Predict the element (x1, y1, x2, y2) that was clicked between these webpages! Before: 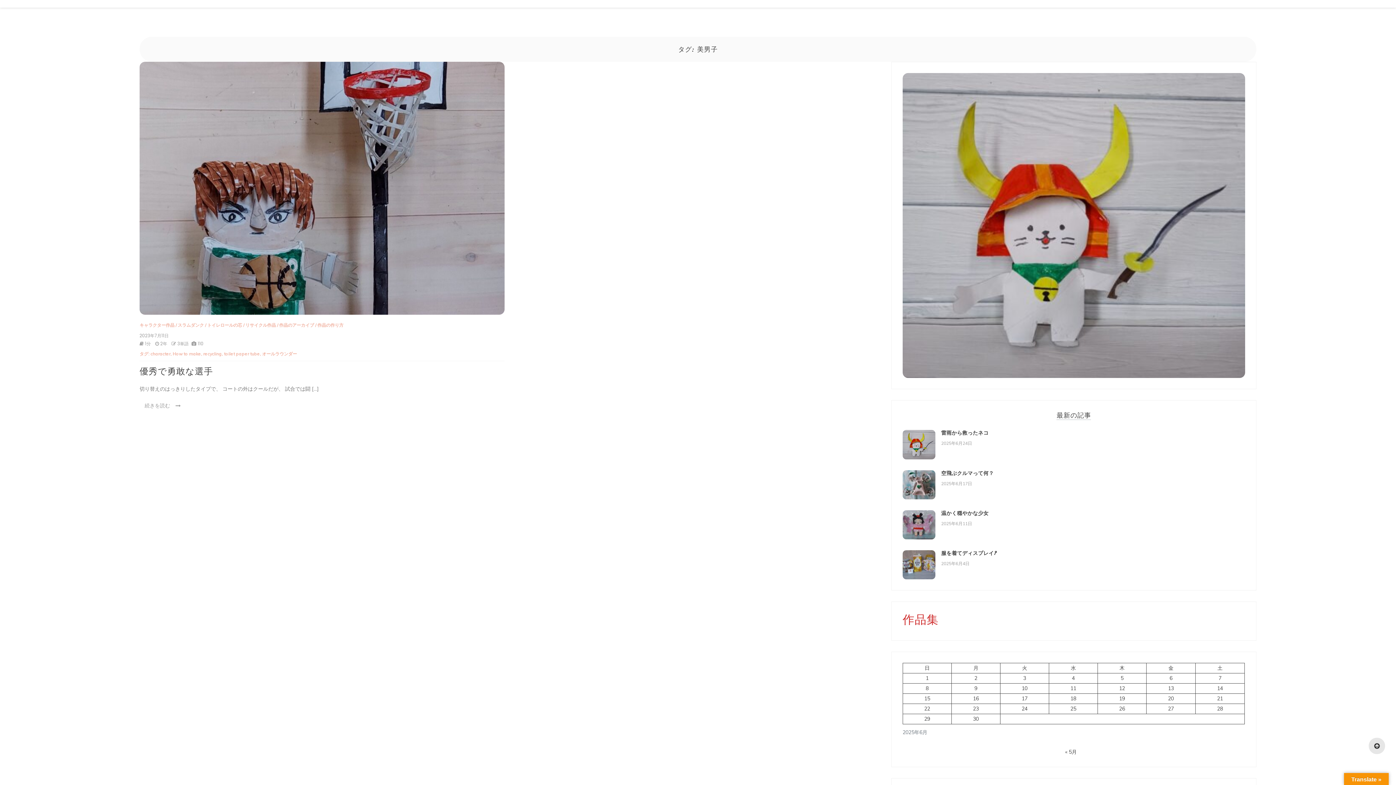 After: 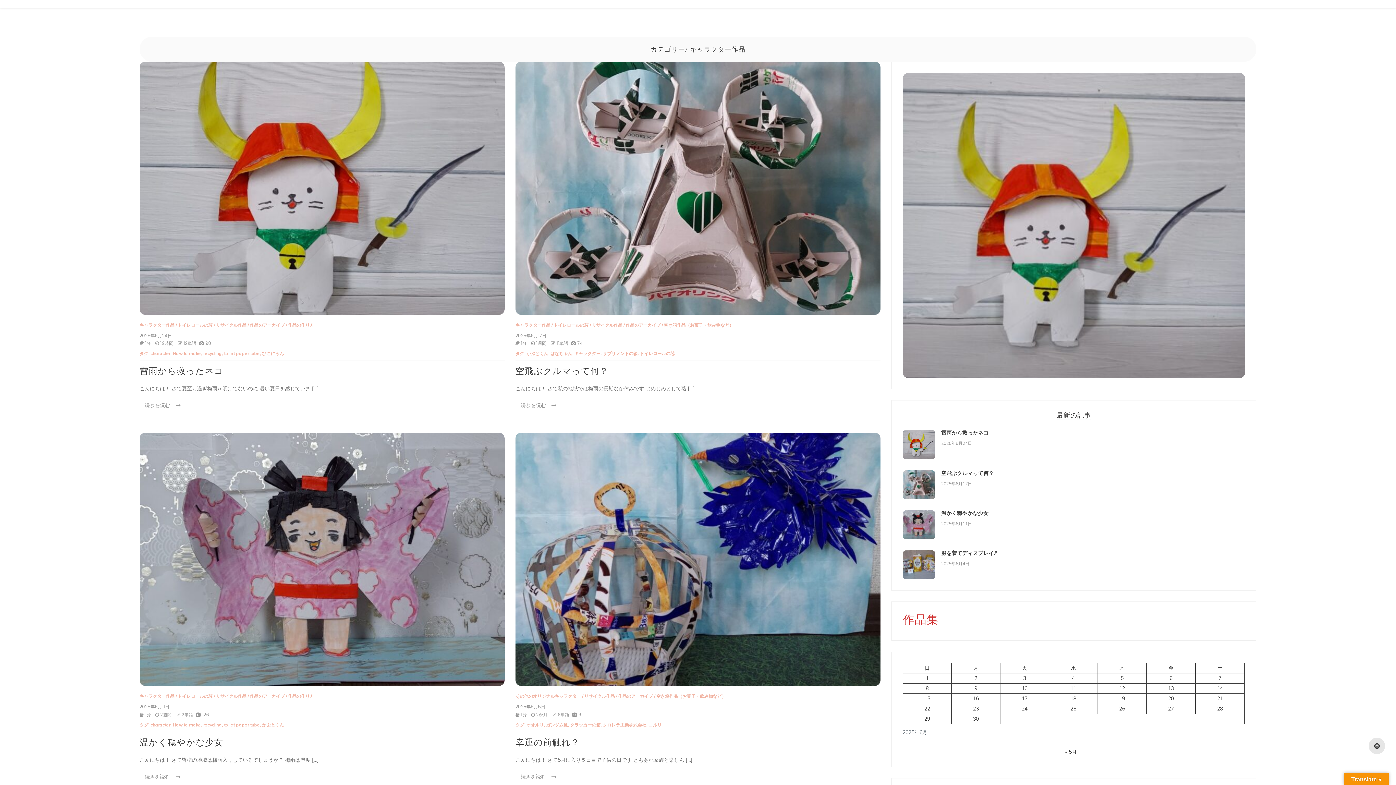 Action: bbox: (139, 322, 174, 328) label: キャラクター作品